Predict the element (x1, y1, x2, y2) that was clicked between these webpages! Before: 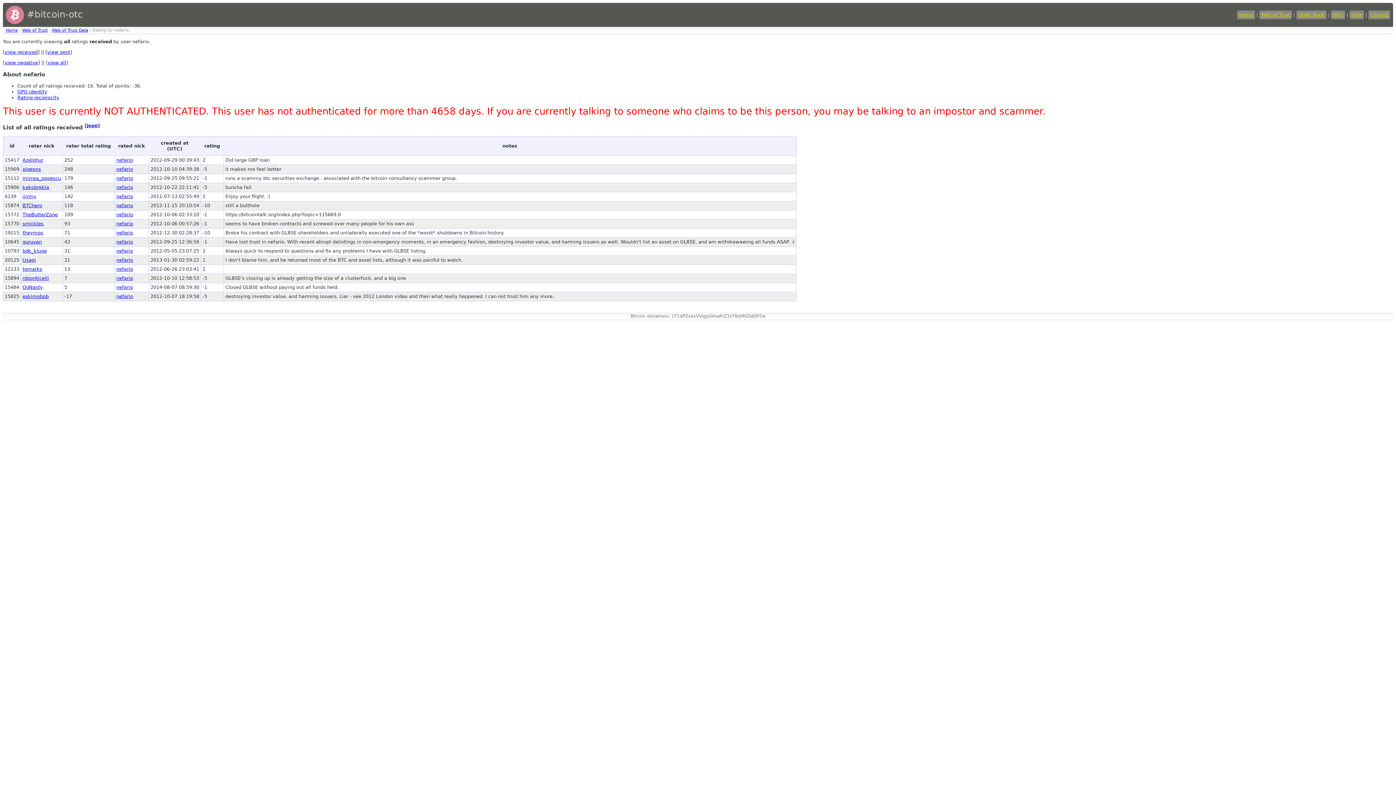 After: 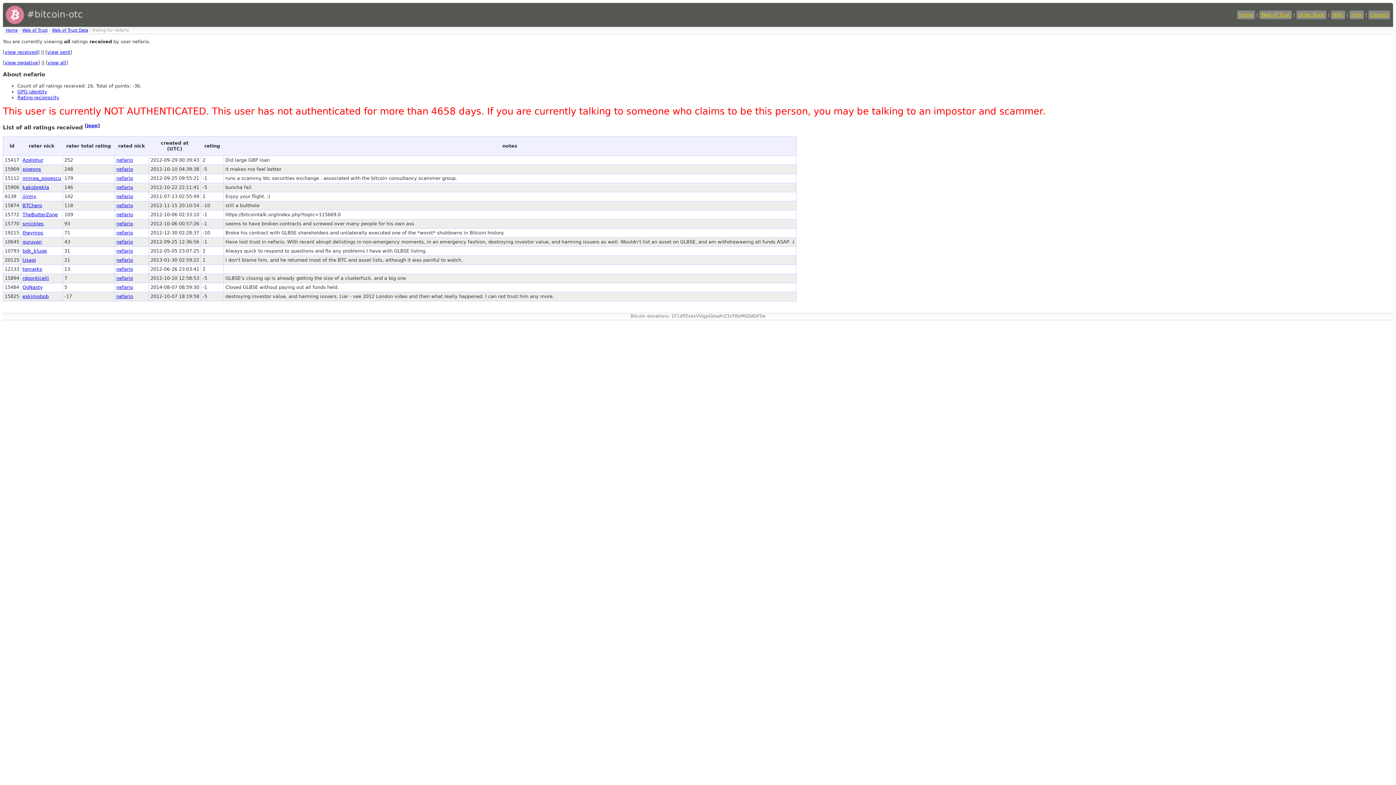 Action: bbox: (116, 193, 133, 199) label: nefario